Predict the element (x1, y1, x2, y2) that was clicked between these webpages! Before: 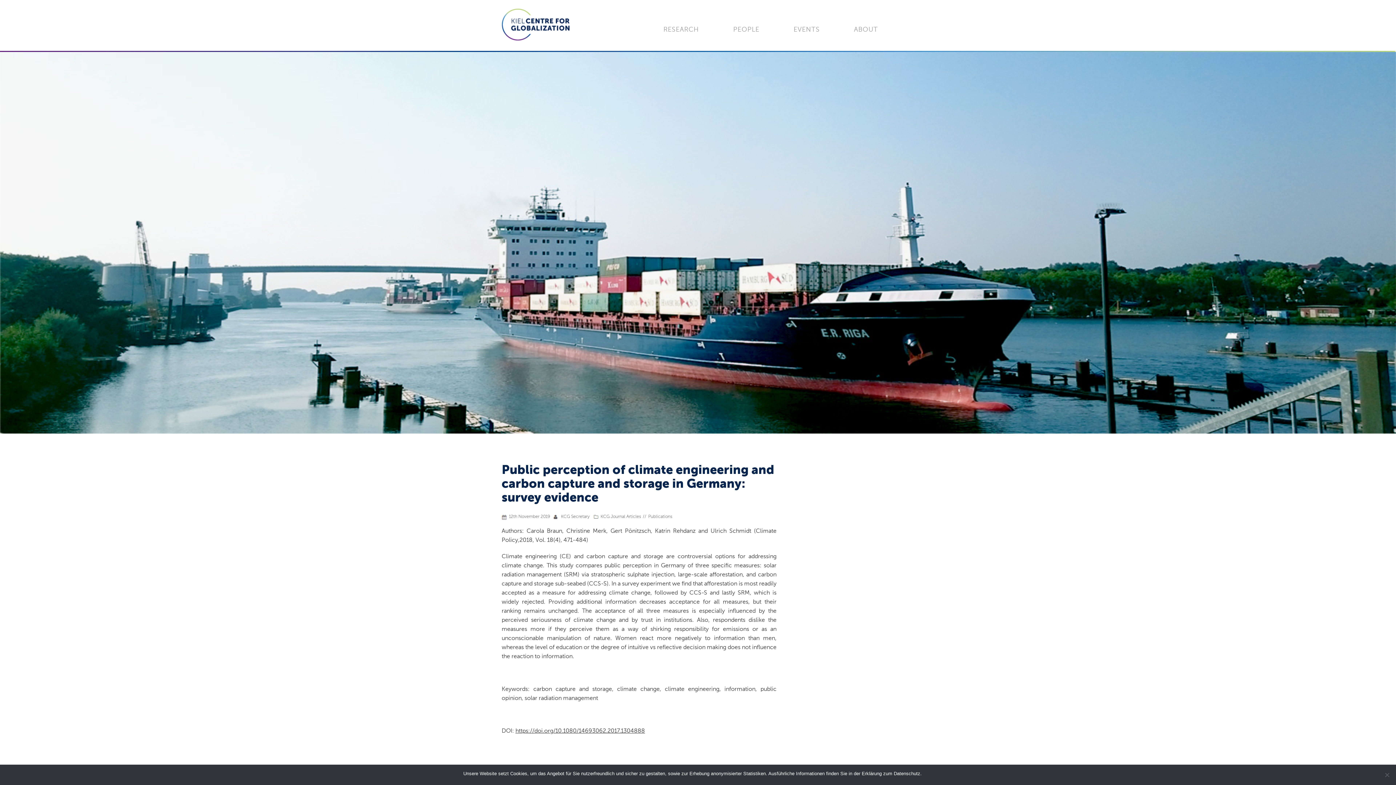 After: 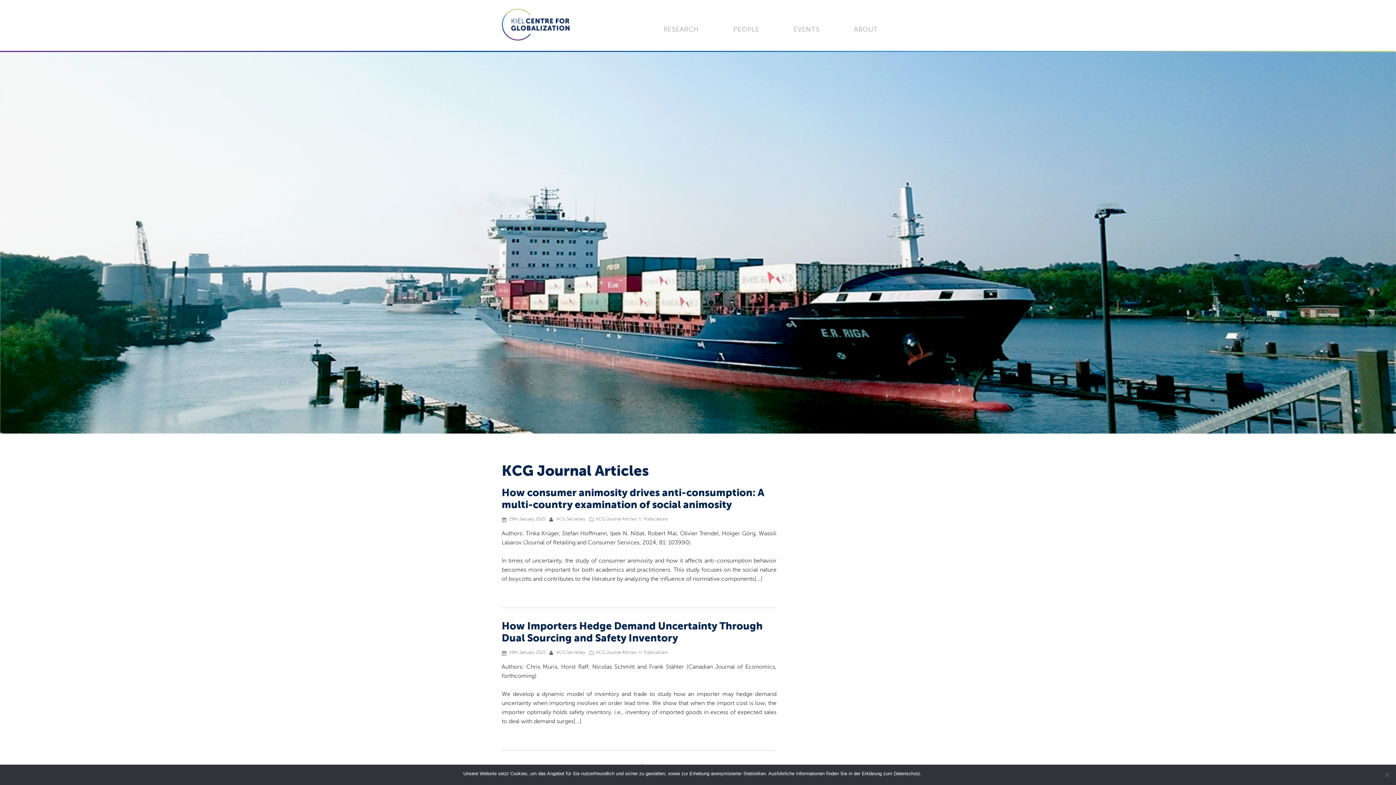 Action: bbox: (600, 514, 648, 519) label: KCG Journal Articles